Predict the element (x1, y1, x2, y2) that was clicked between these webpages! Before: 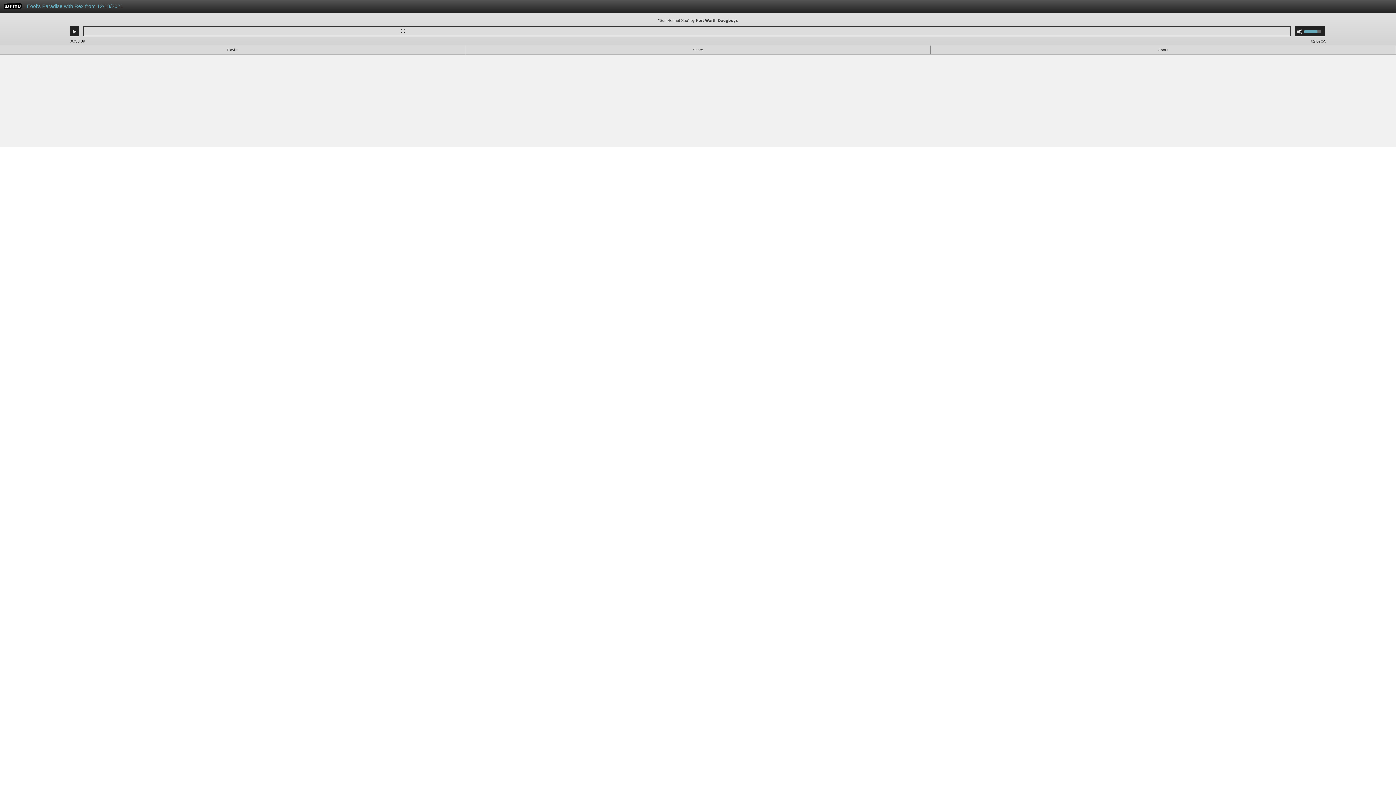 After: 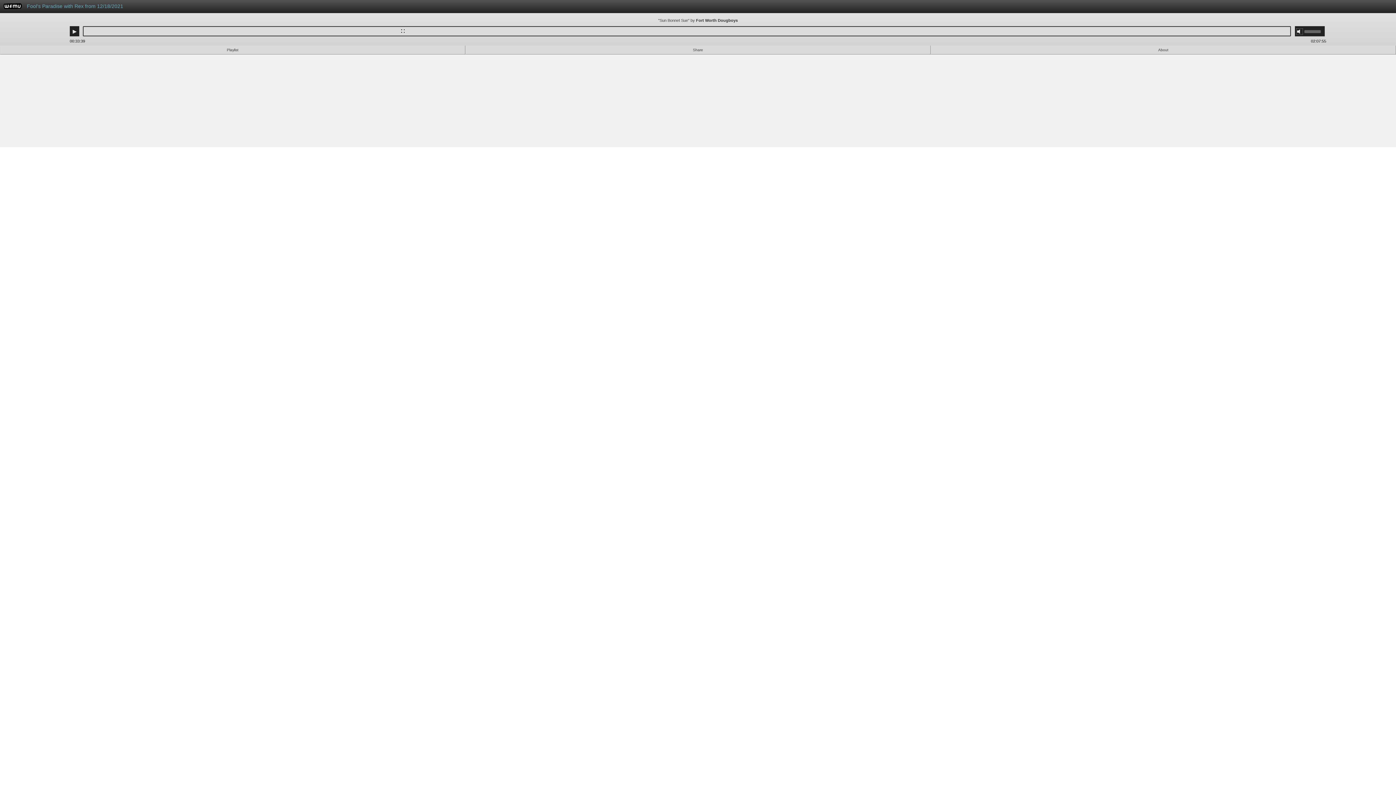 Action: label: Mute bbox: (1297, 28, 1302, 34)